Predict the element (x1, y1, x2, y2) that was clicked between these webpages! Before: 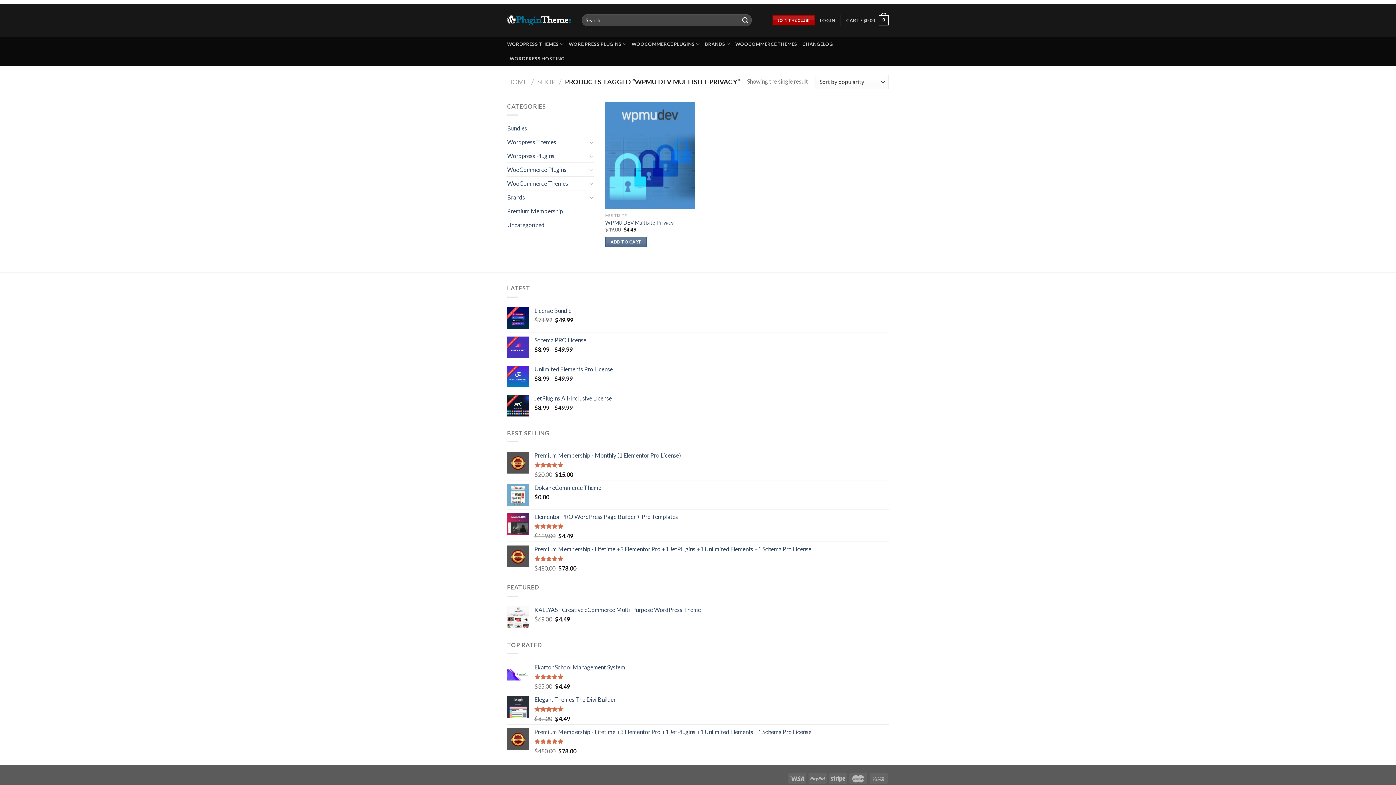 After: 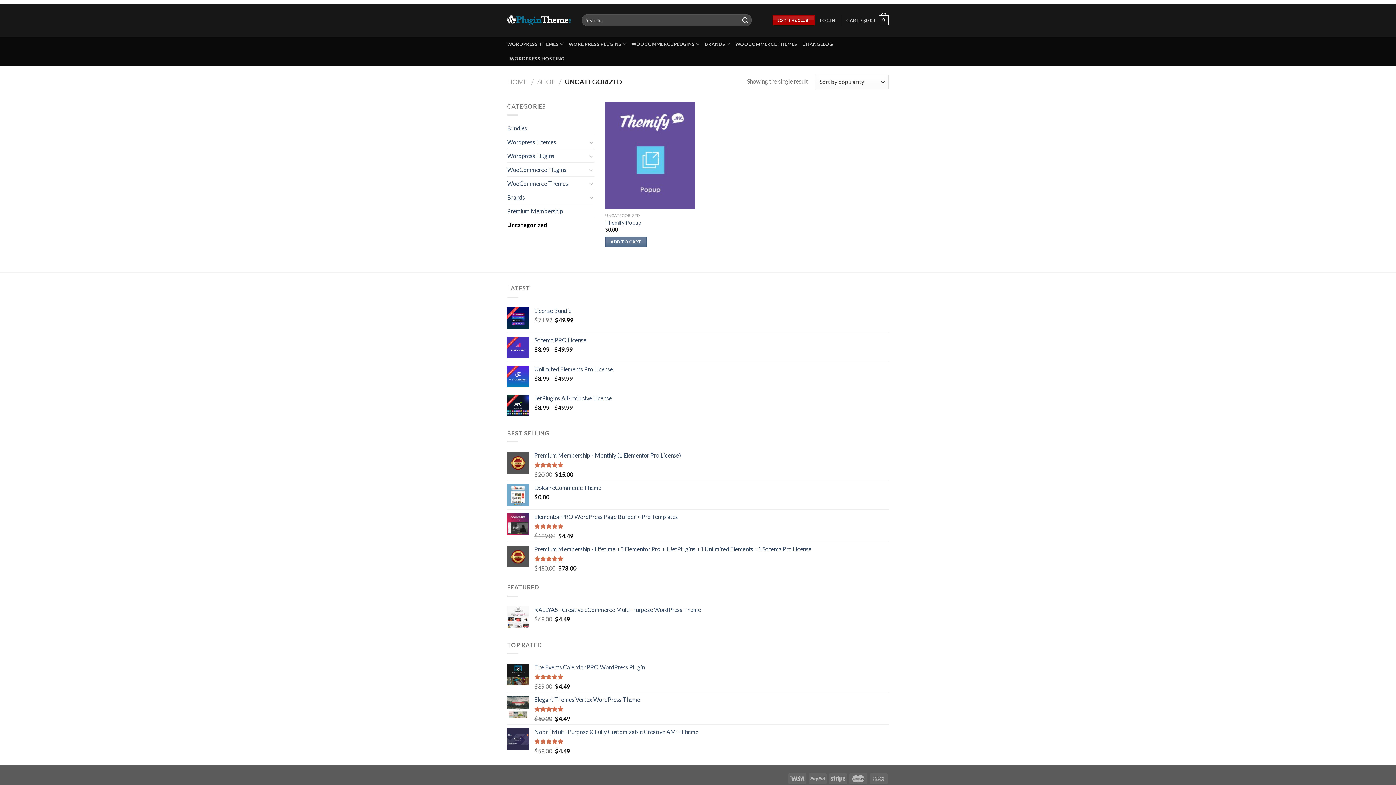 Action: label: Uncategorized bbox: (507, 218, 594, 231)